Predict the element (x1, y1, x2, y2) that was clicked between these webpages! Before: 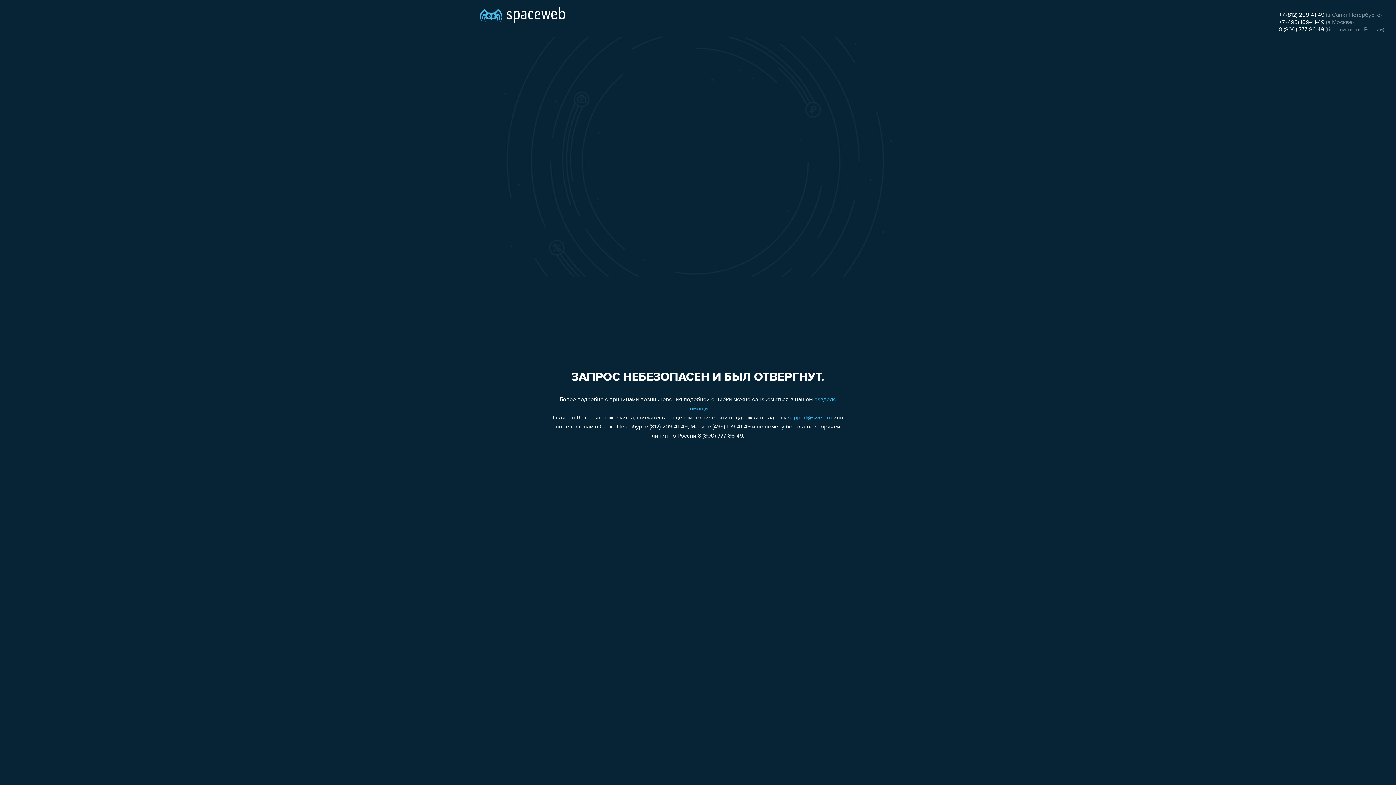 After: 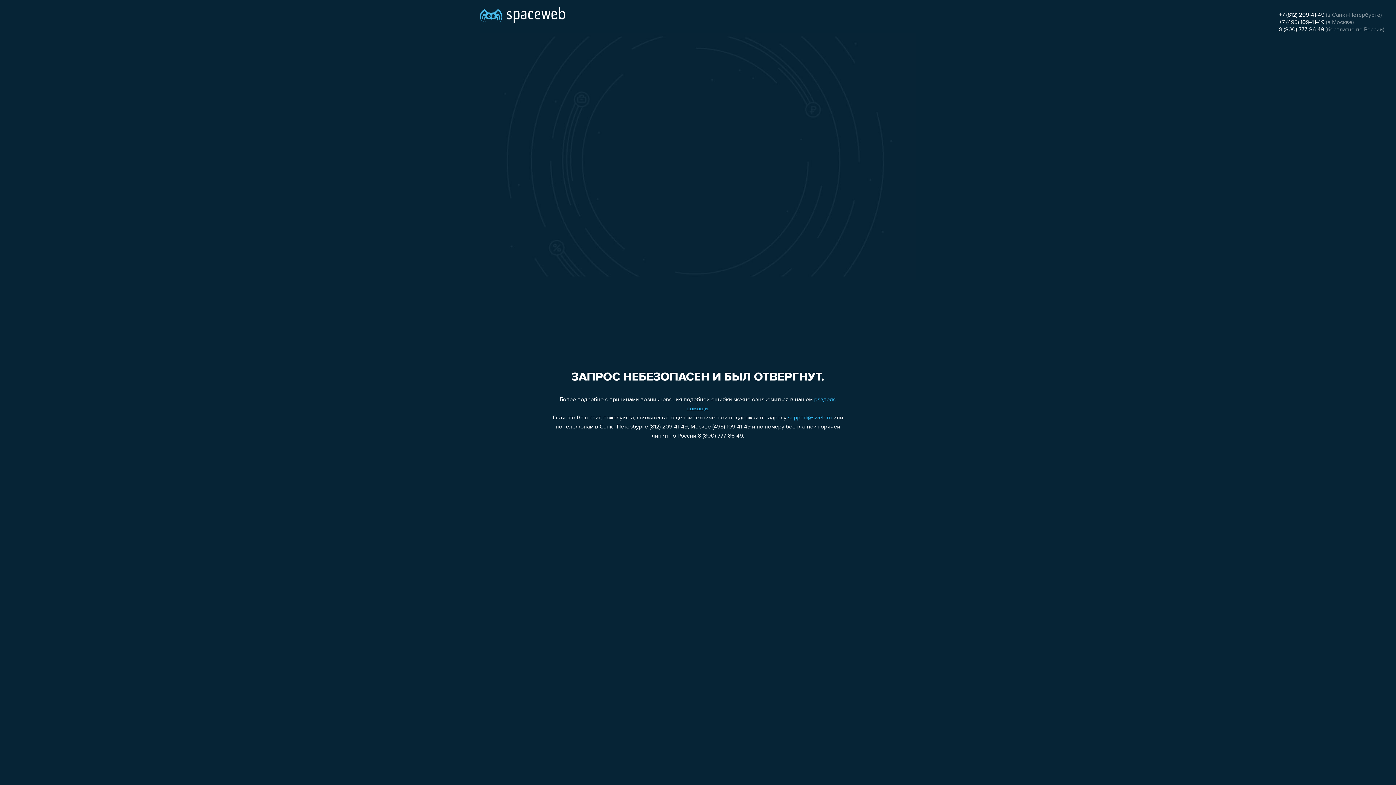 Action: label: +7 (812) 209-41-49 bbox: (1279, 12, 1324, 18)